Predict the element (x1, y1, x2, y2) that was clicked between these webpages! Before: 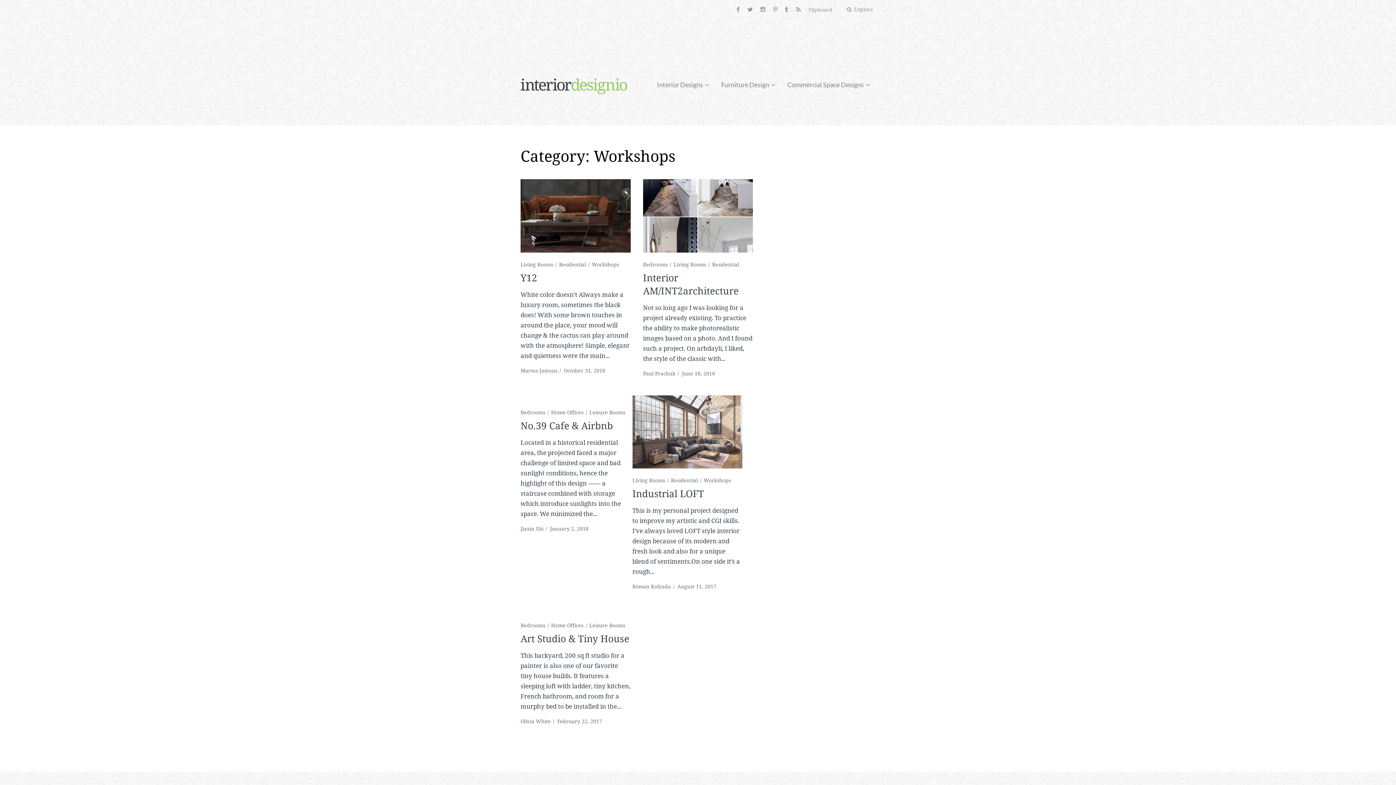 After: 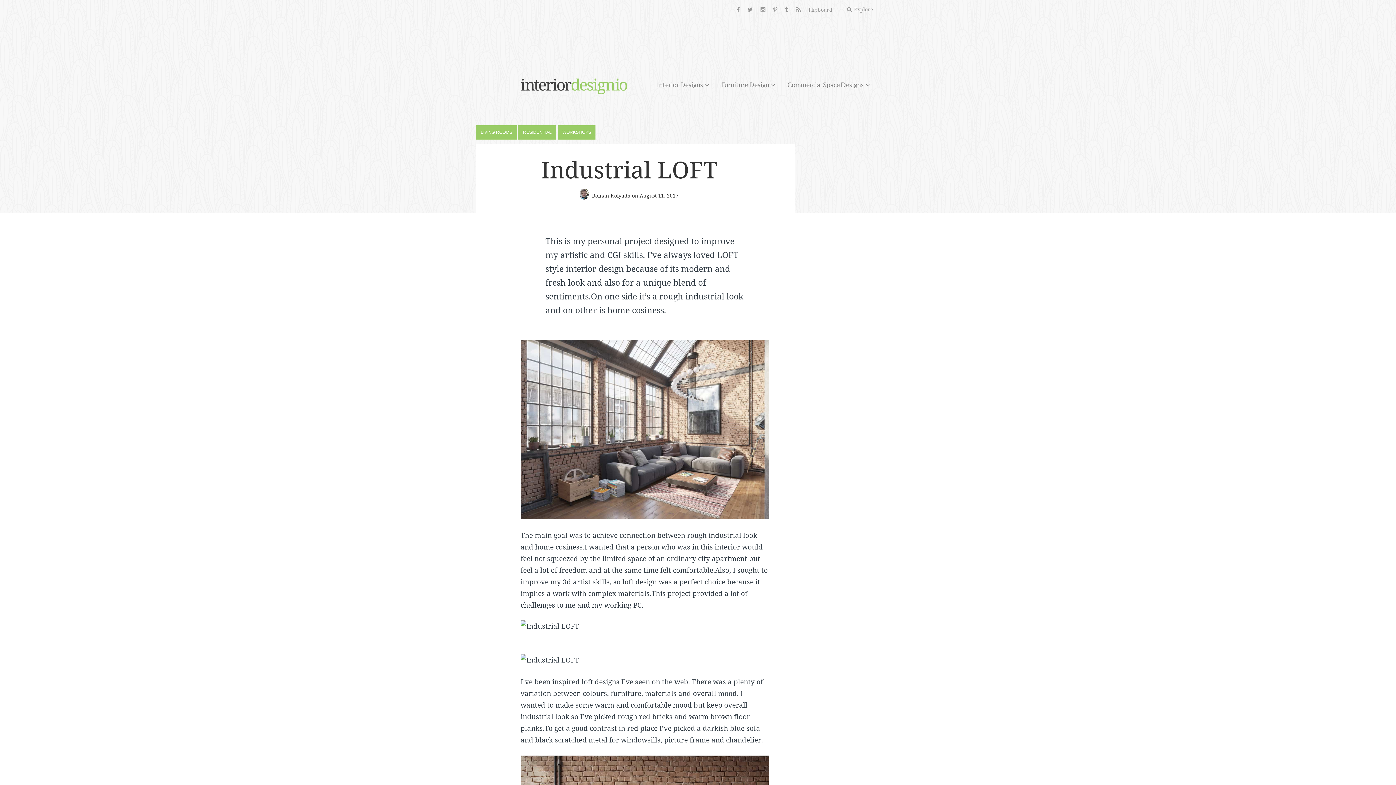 Action: label: Industrial LOFT bbox: (632, 487, 704, 501)